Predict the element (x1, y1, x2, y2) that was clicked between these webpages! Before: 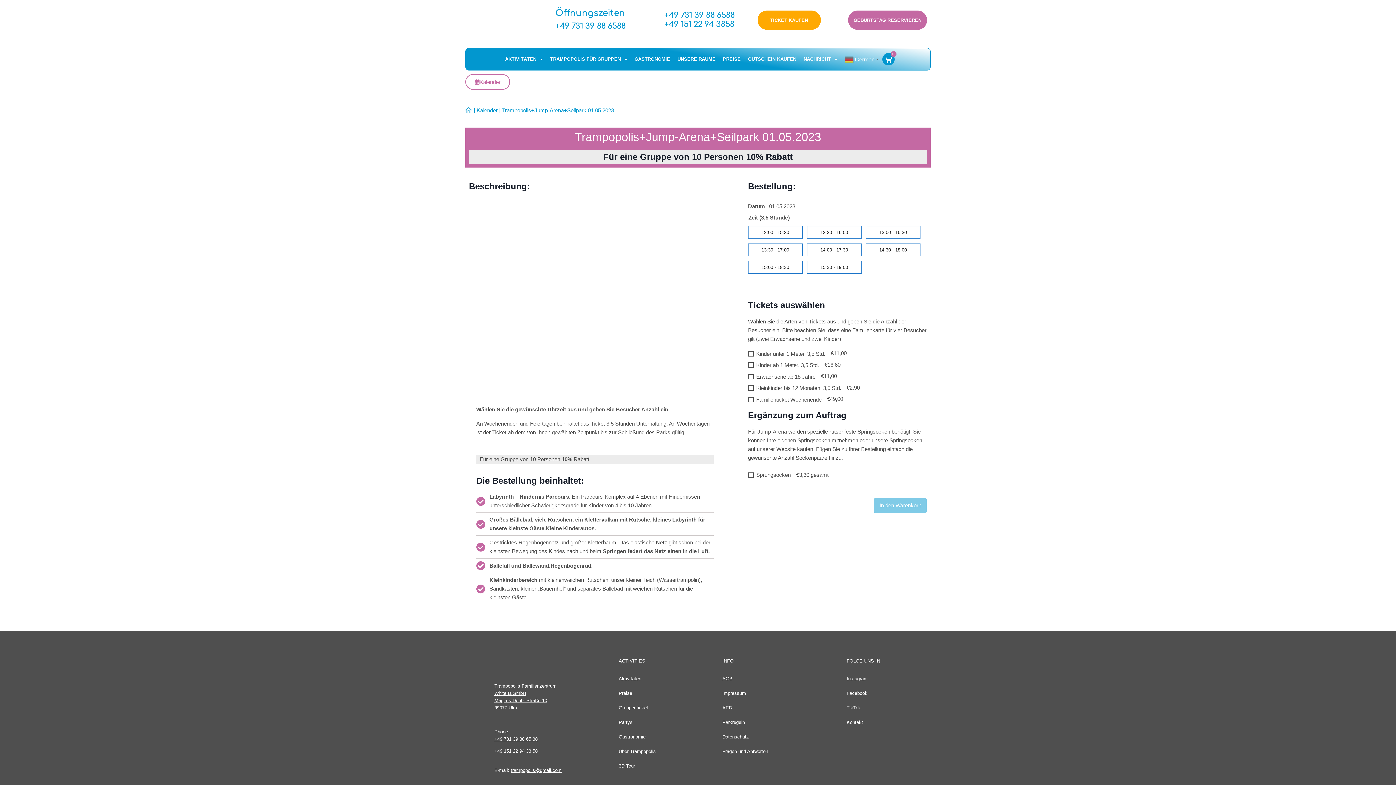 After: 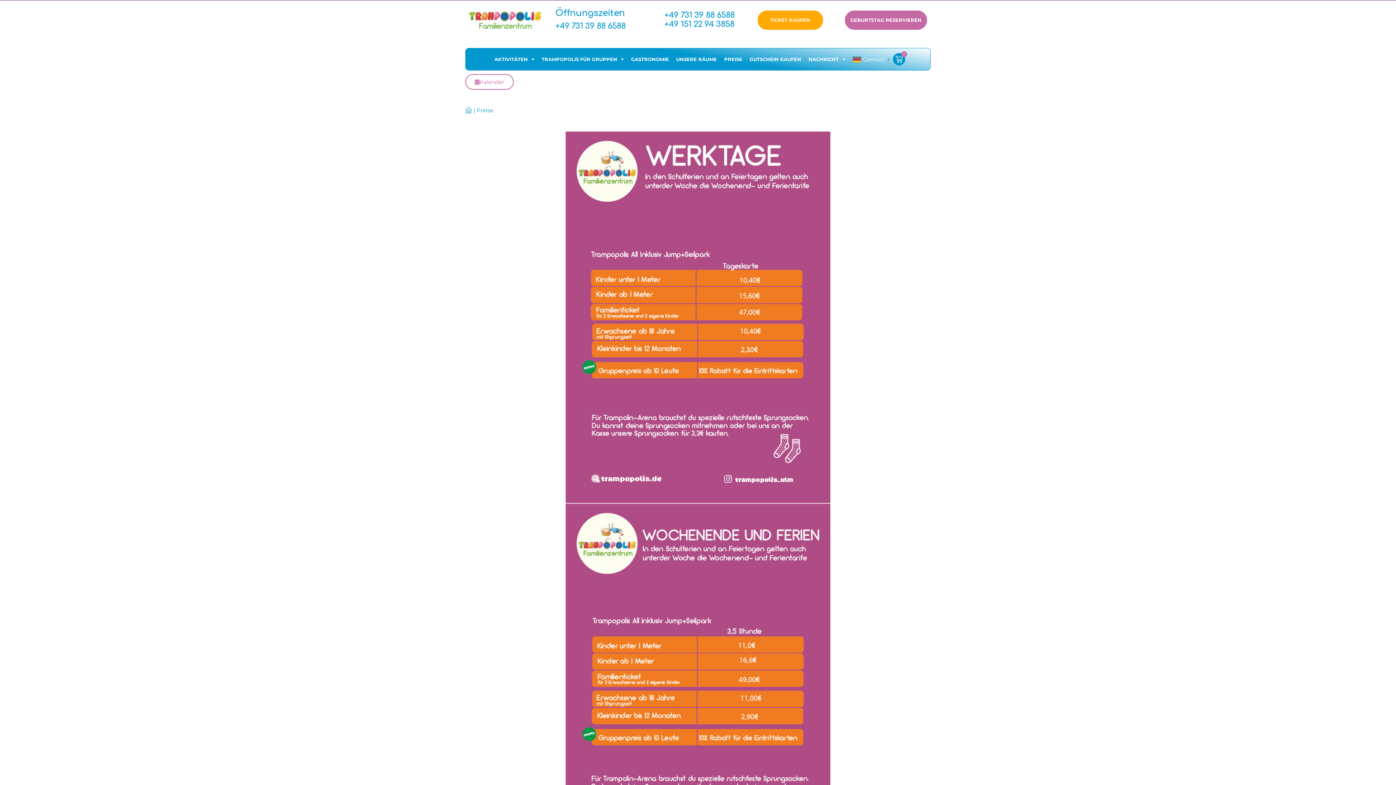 Action: bbox: (618, 686, 715, 701) label: Preise